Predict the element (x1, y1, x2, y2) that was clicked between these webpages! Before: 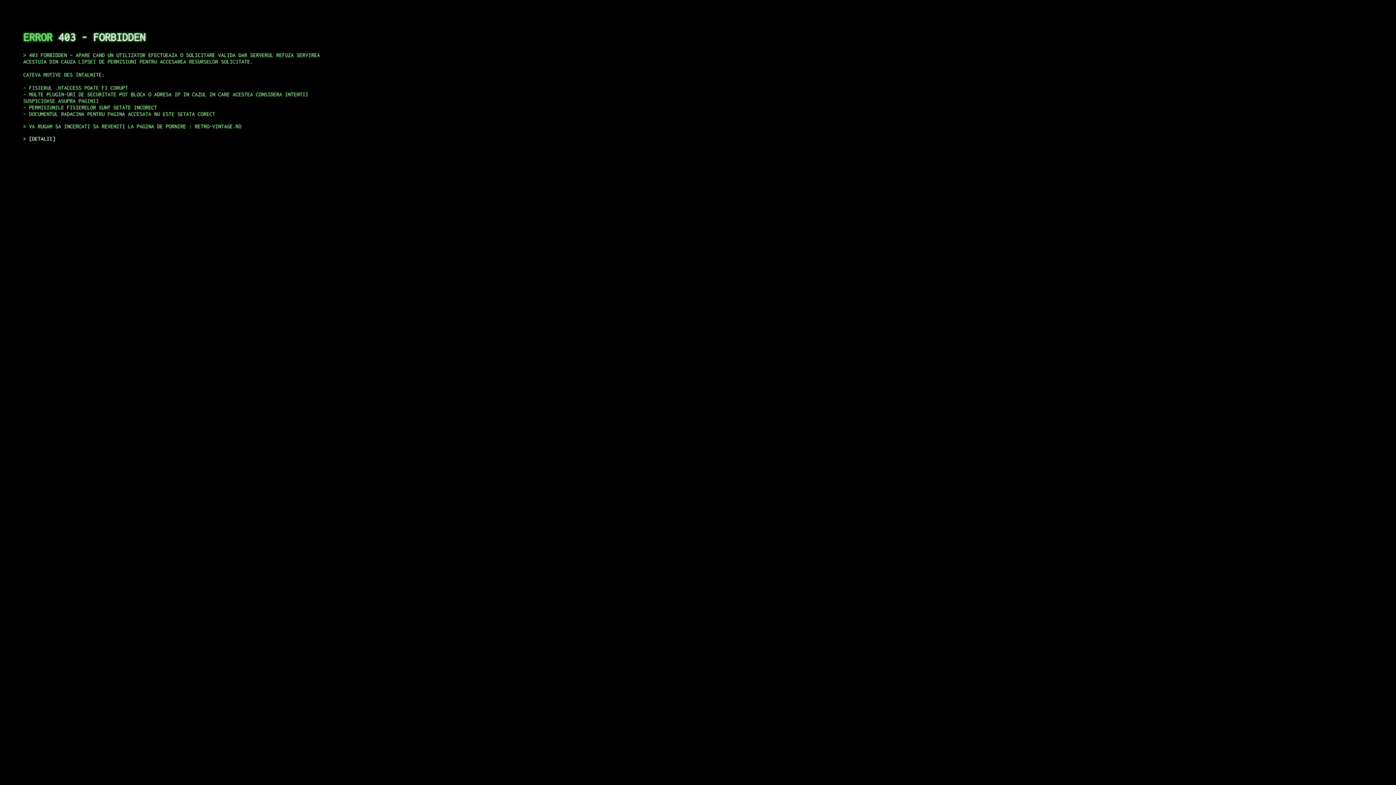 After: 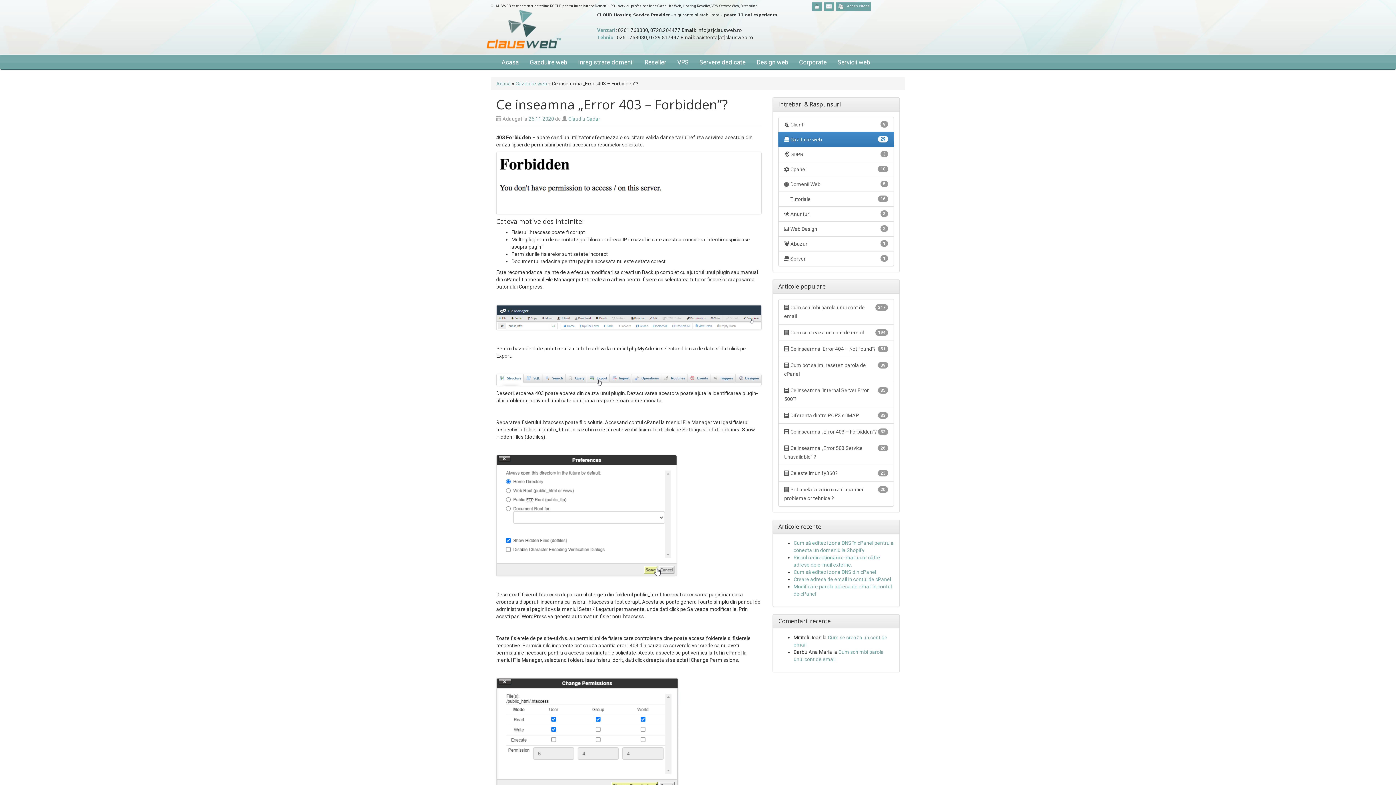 Action: bbox: (29, 135, 55, 141) label: DETALII